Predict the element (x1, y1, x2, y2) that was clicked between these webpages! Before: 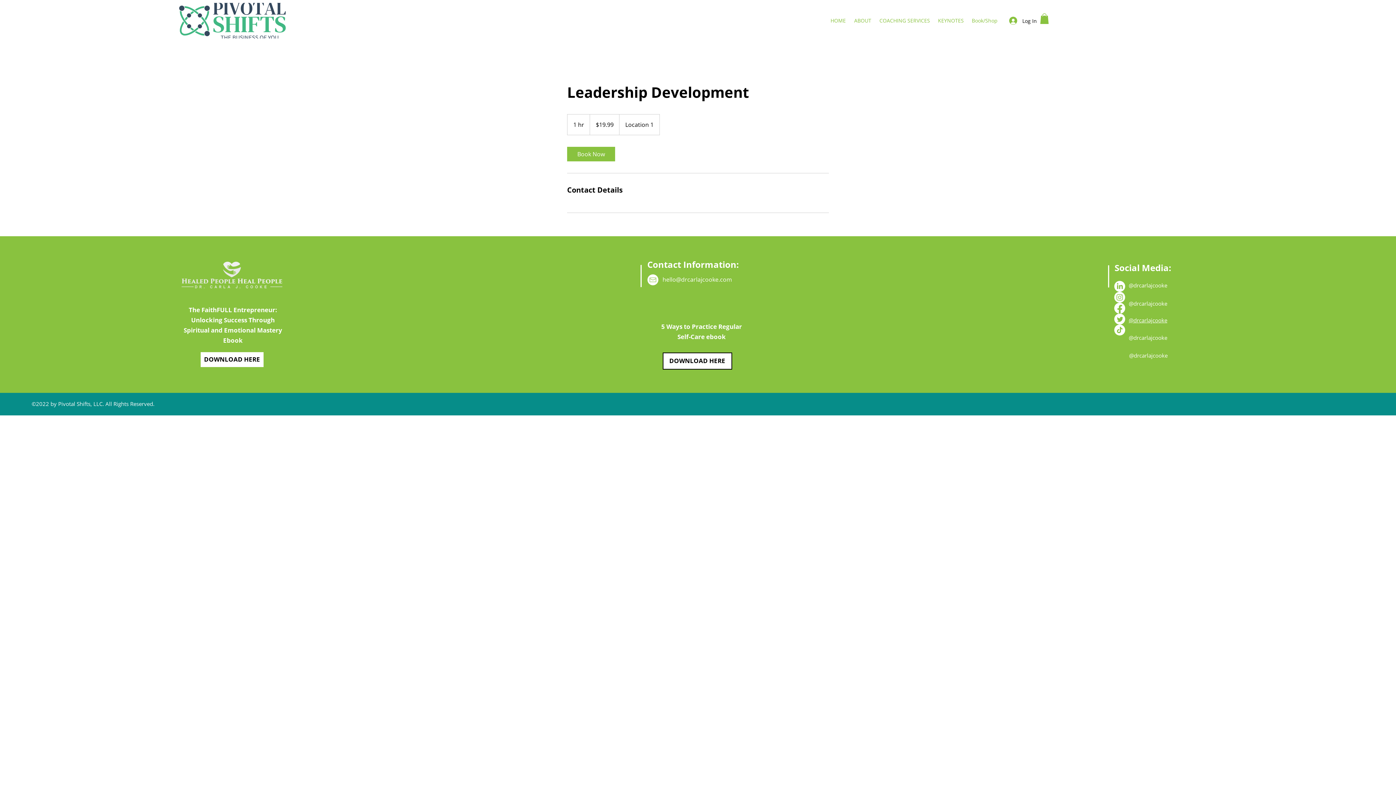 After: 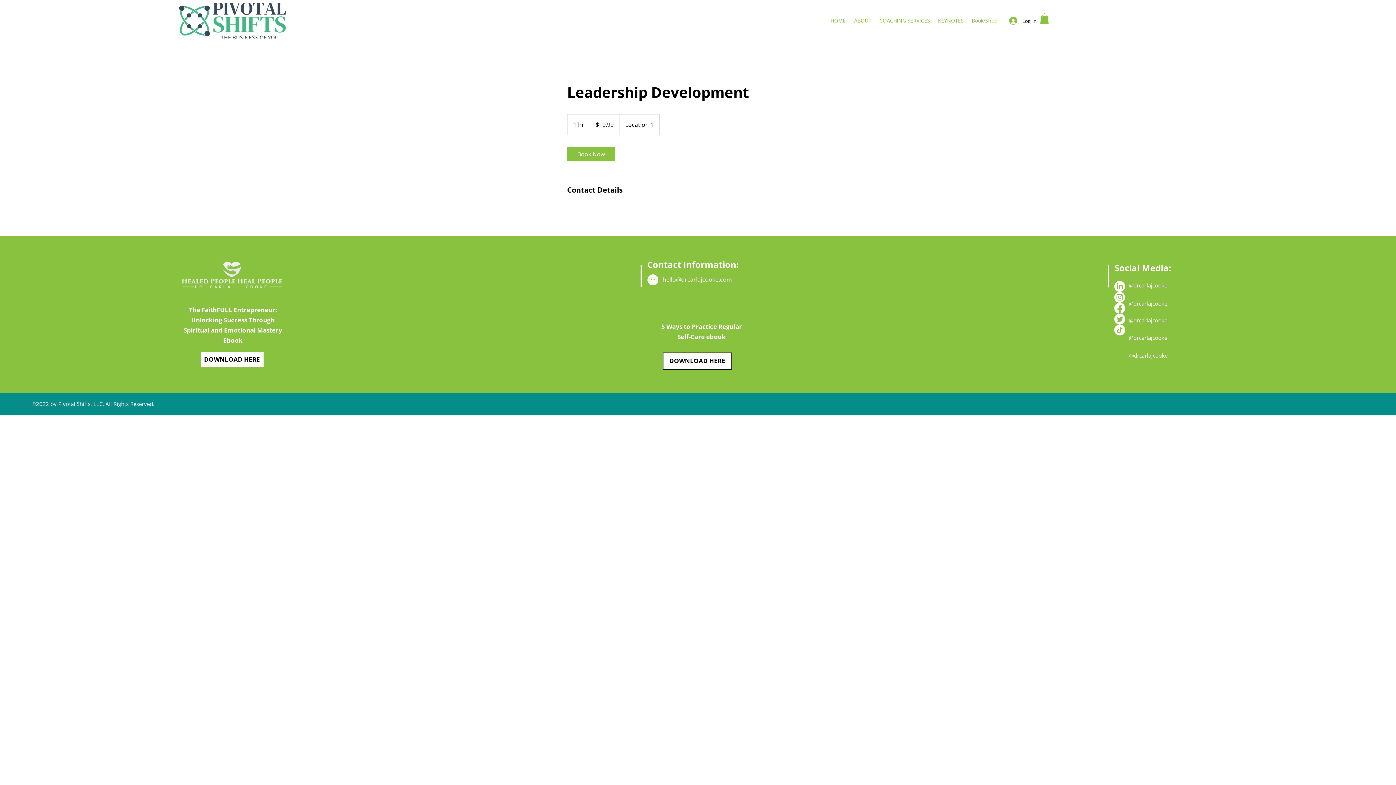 Action: label: @drcarlajcooke bbox: (1129, 299, 1167, 307)